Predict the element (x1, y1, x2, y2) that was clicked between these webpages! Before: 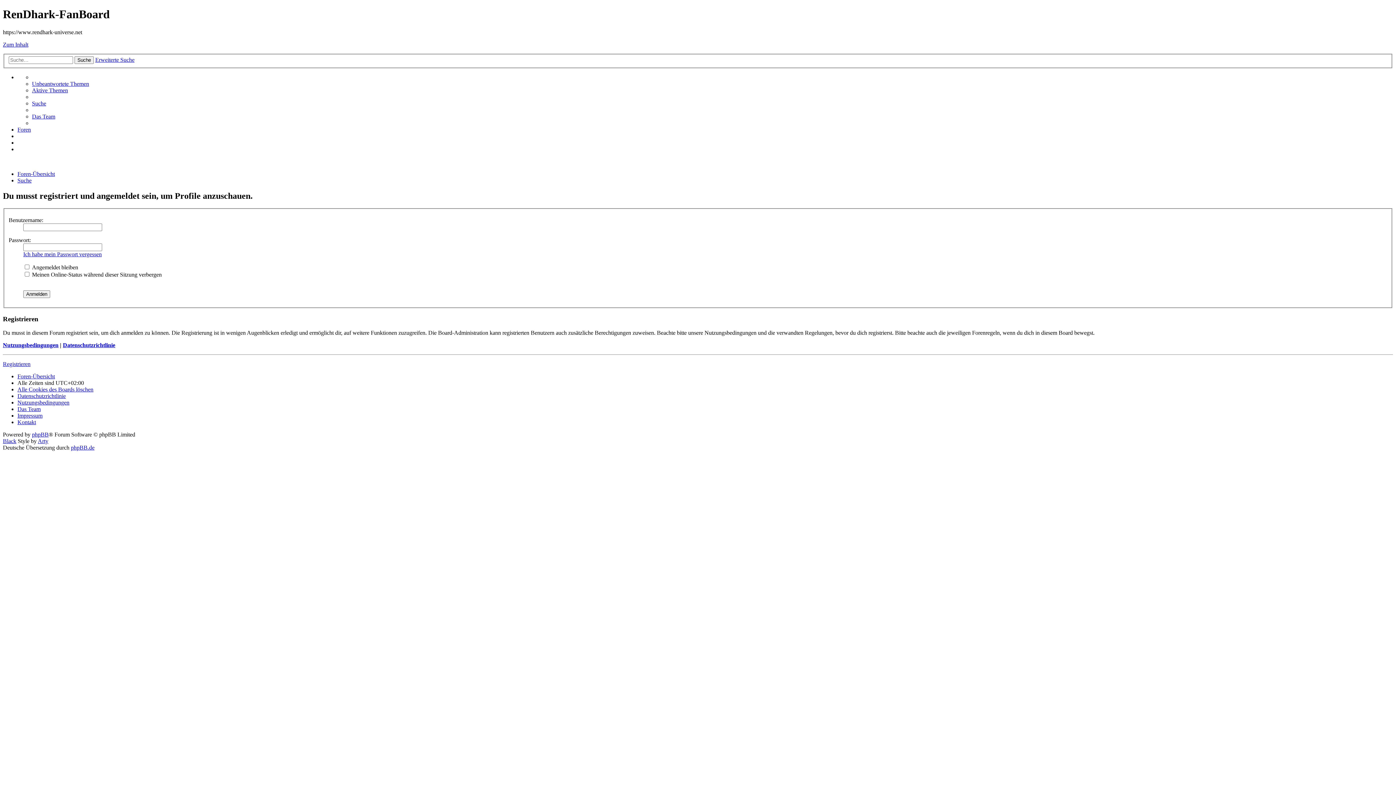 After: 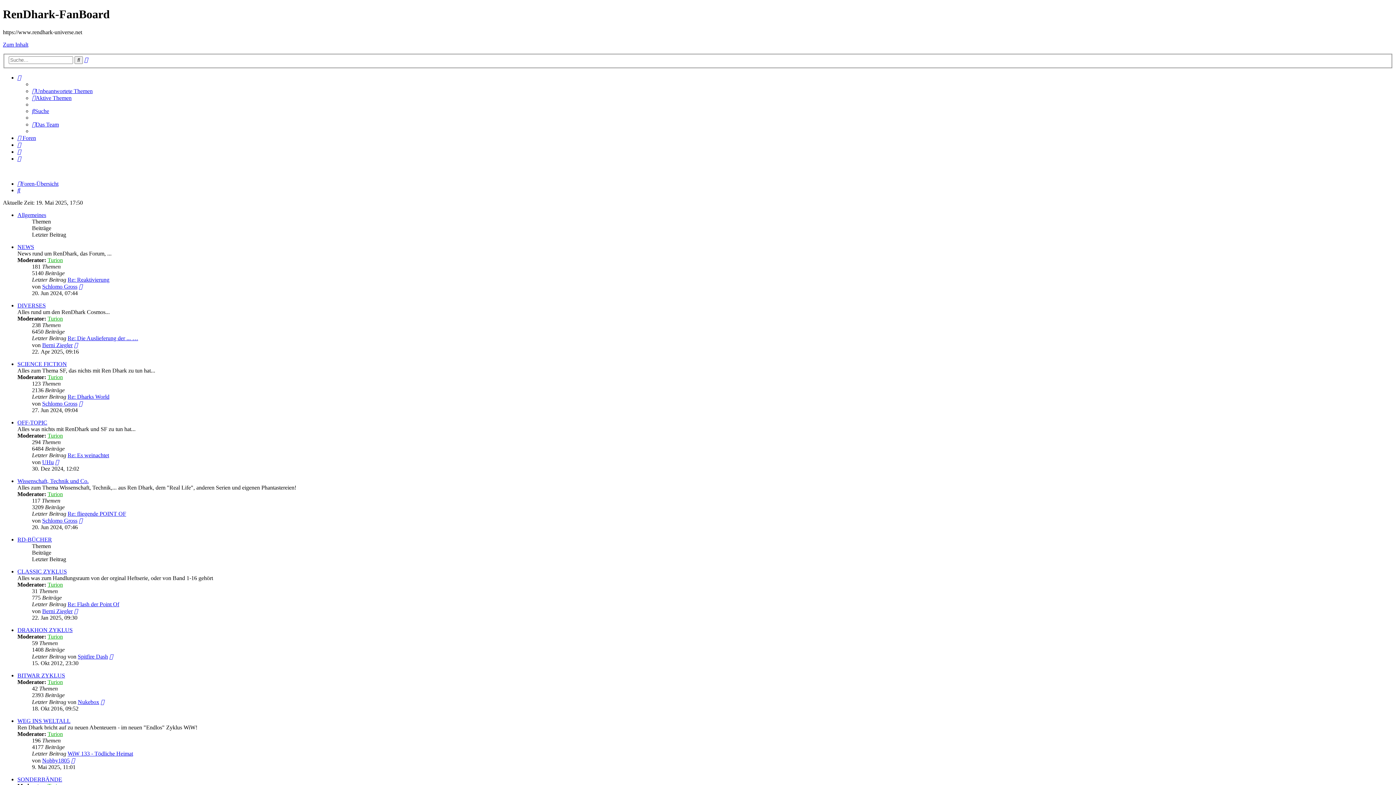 Action: bbox: (17, 373, 54, 379) label: Foren-Übersicht